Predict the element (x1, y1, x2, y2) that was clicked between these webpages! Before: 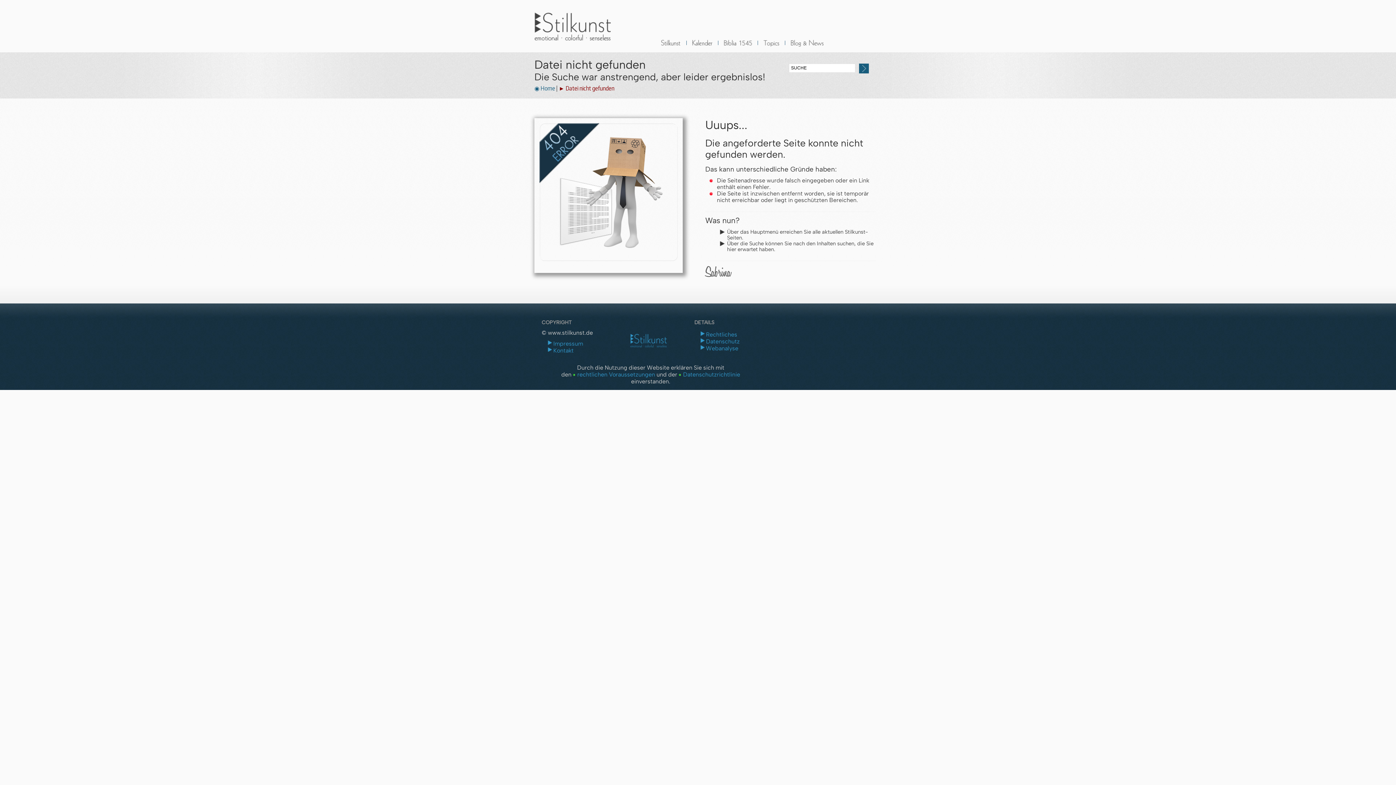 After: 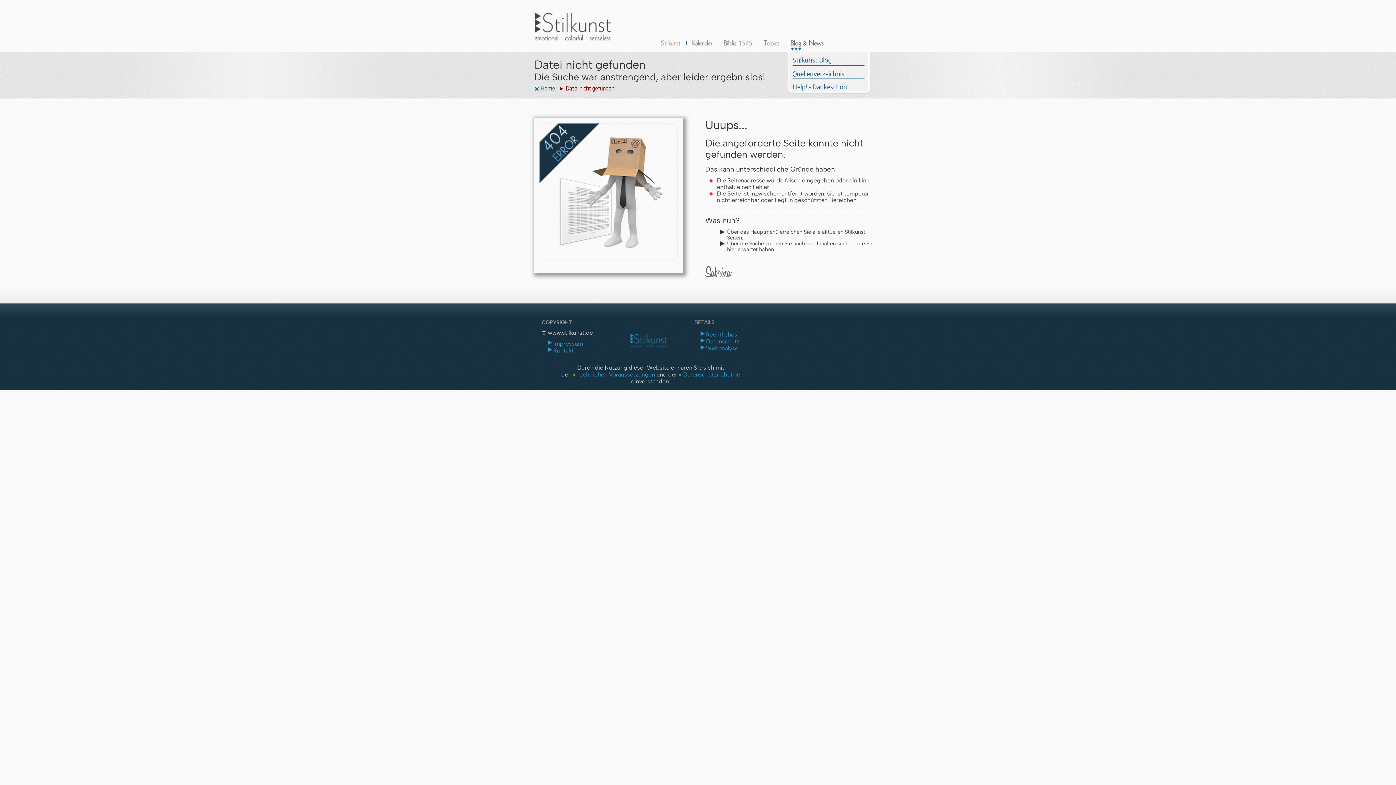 Action: label: BLOG & News bbox: (785, 36, 829, 57)